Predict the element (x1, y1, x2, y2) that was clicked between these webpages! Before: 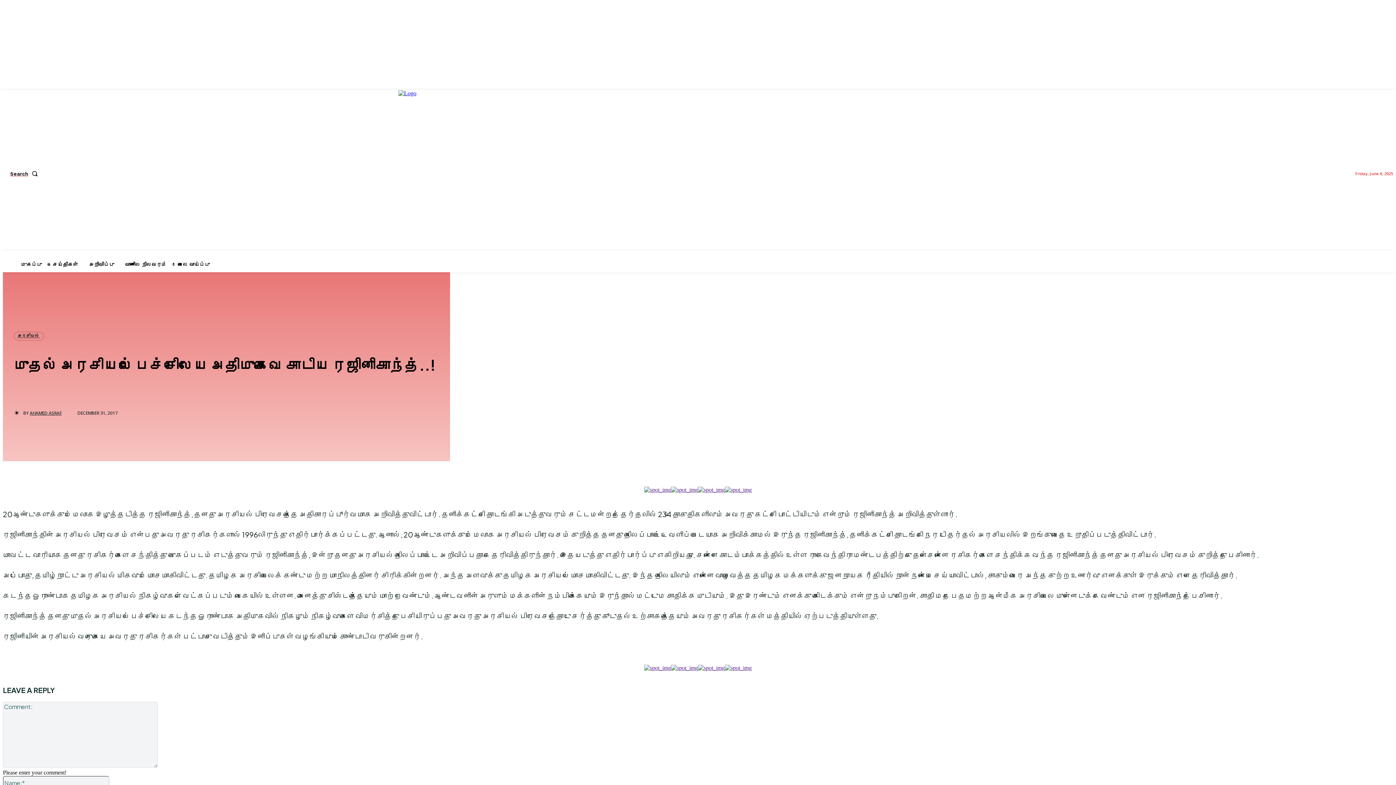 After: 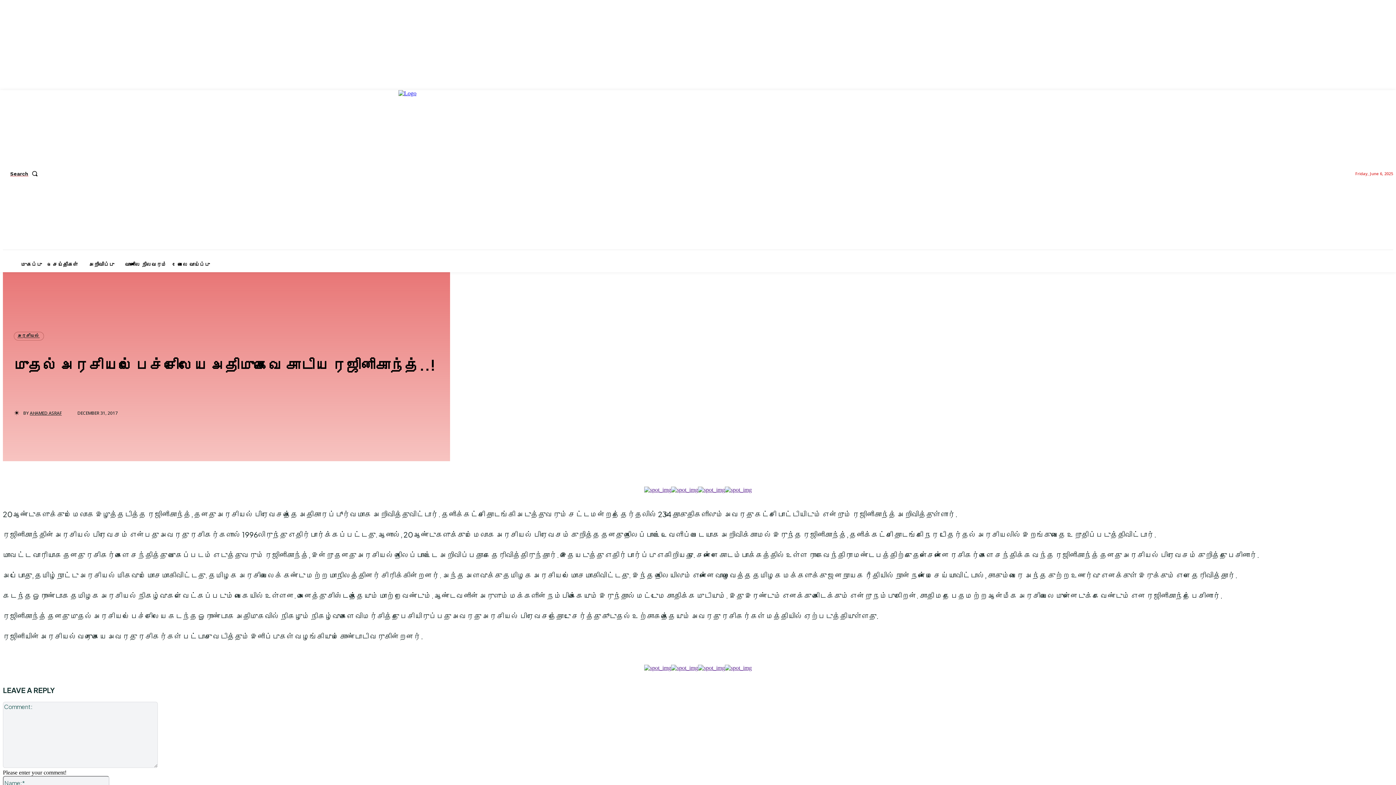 Action: bbox: (725, 665, 752, 671)